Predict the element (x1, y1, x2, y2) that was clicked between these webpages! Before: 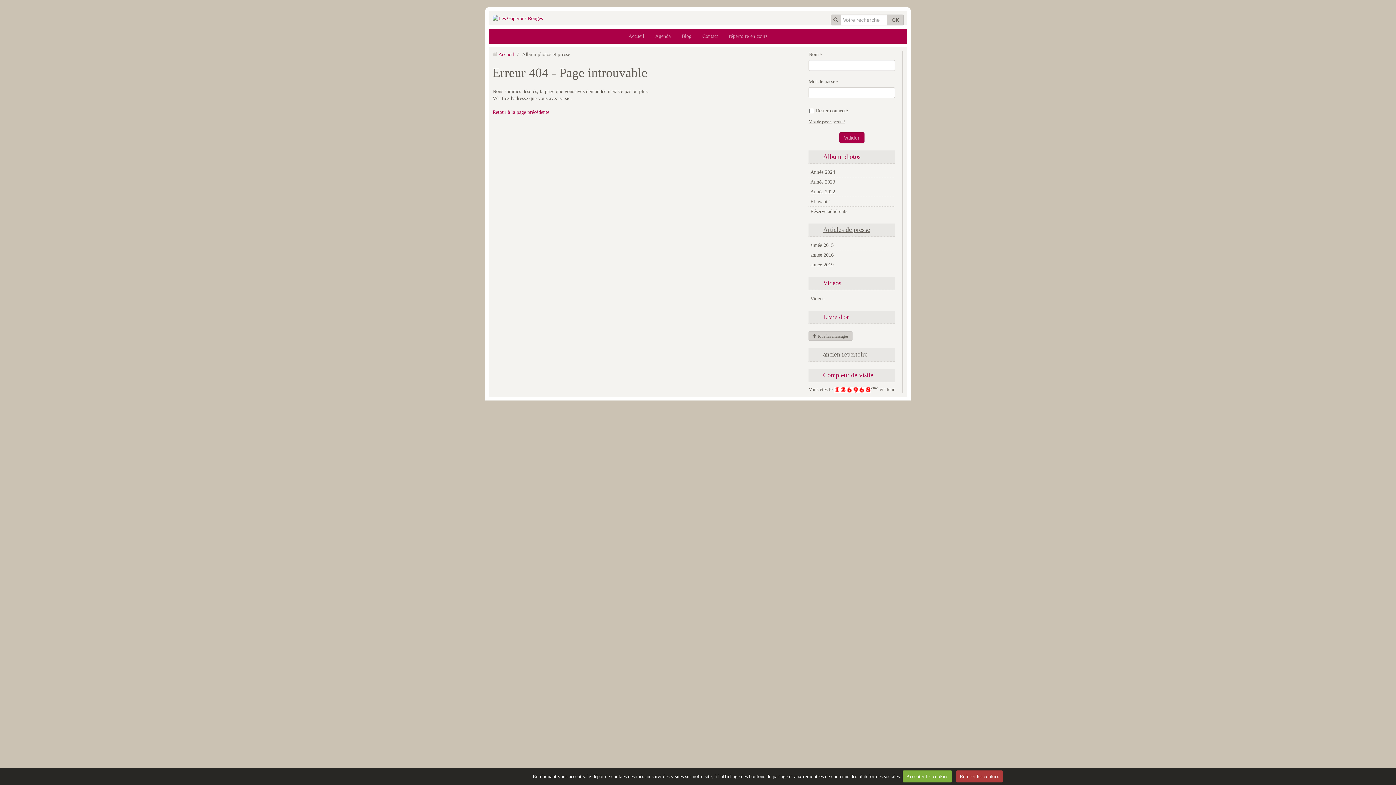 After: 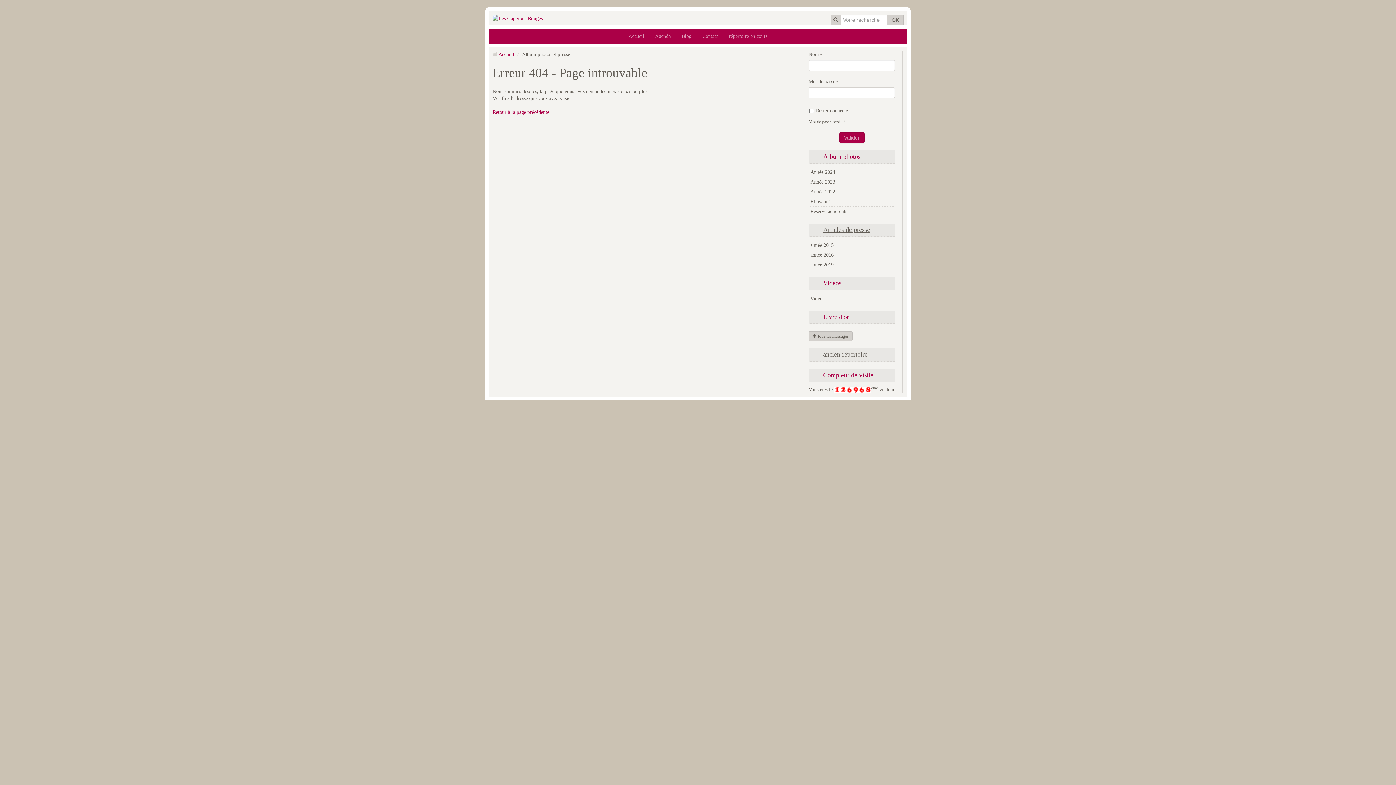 Action: bbox: (902, 770, 952, 782) label: Accepter les cookies